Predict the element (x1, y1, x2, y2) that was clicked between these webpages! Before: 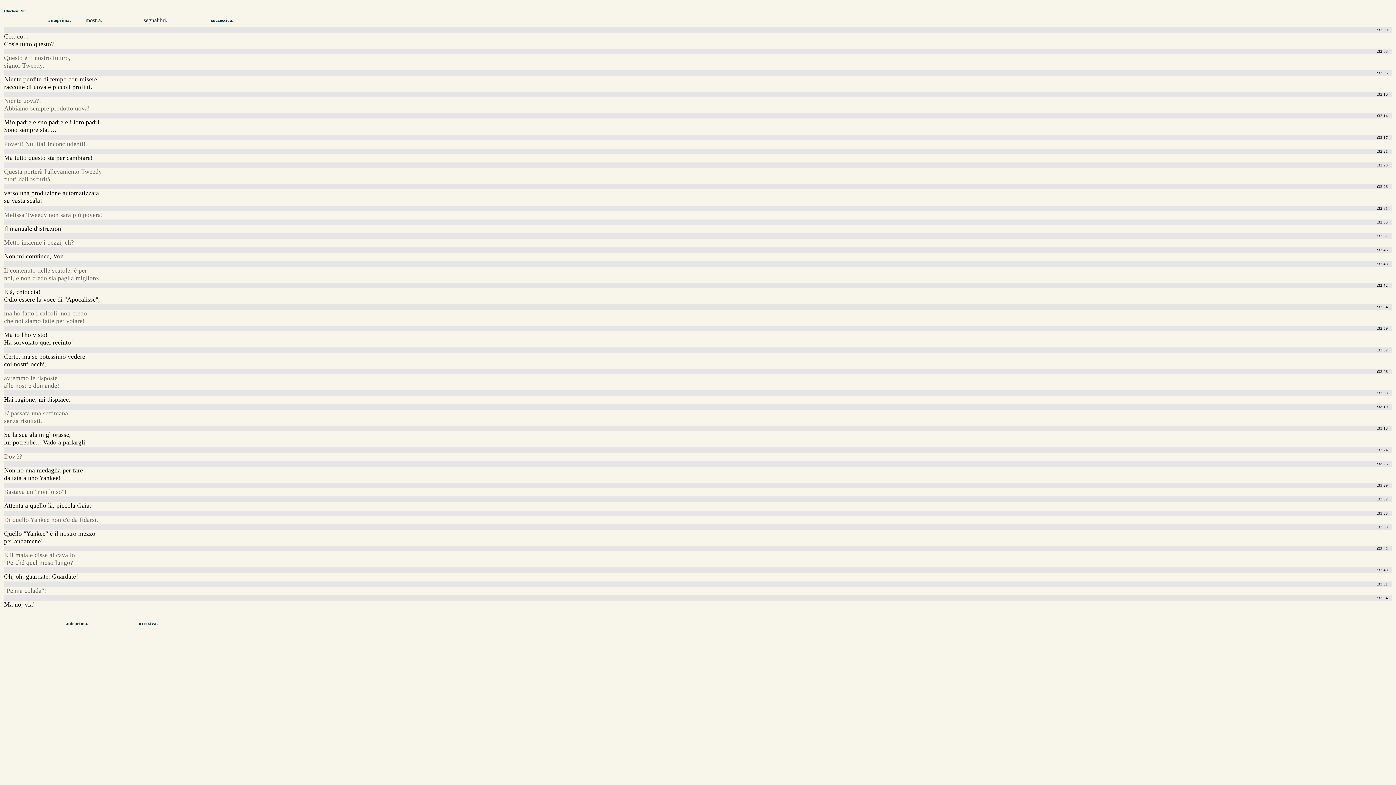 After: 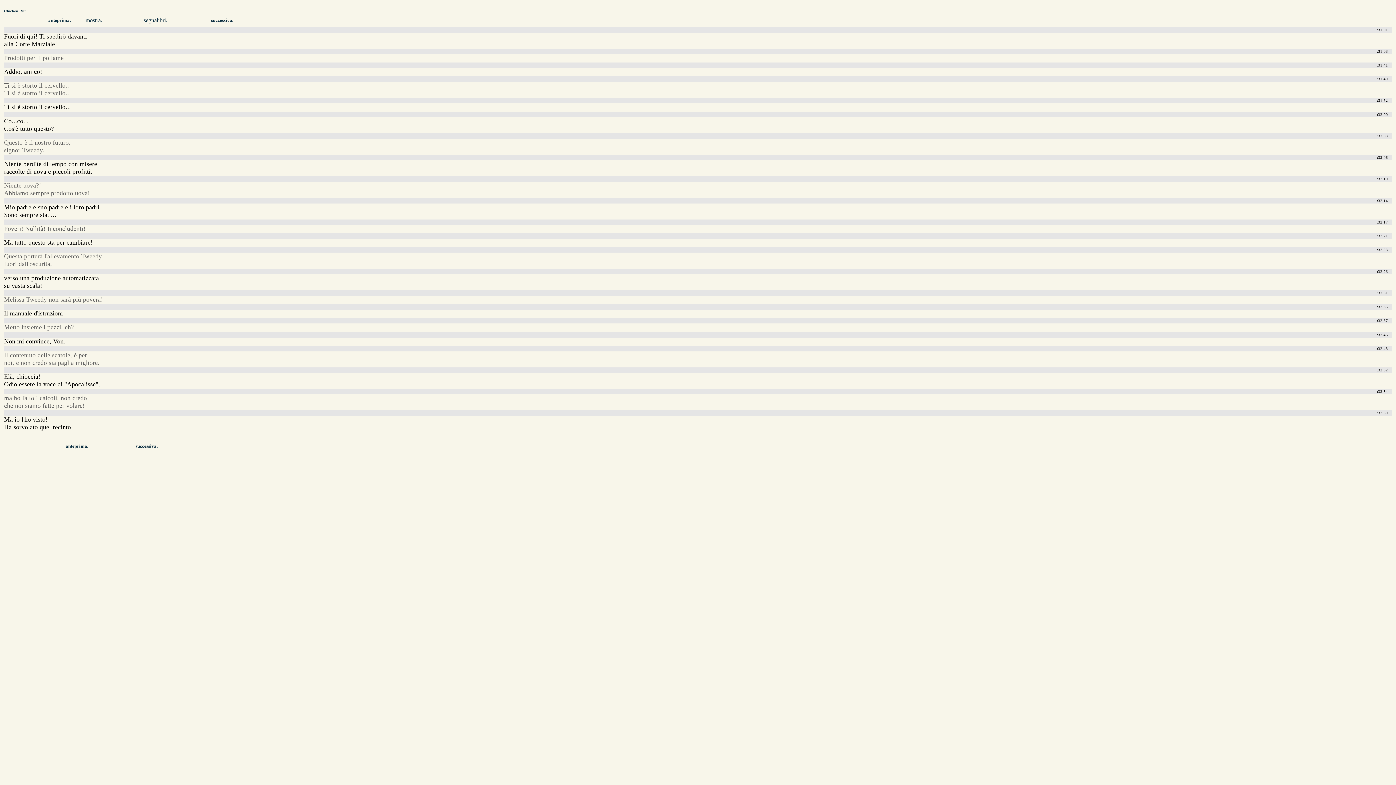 Action: bbox: (56, 621, 97, 626) label: anteprima.